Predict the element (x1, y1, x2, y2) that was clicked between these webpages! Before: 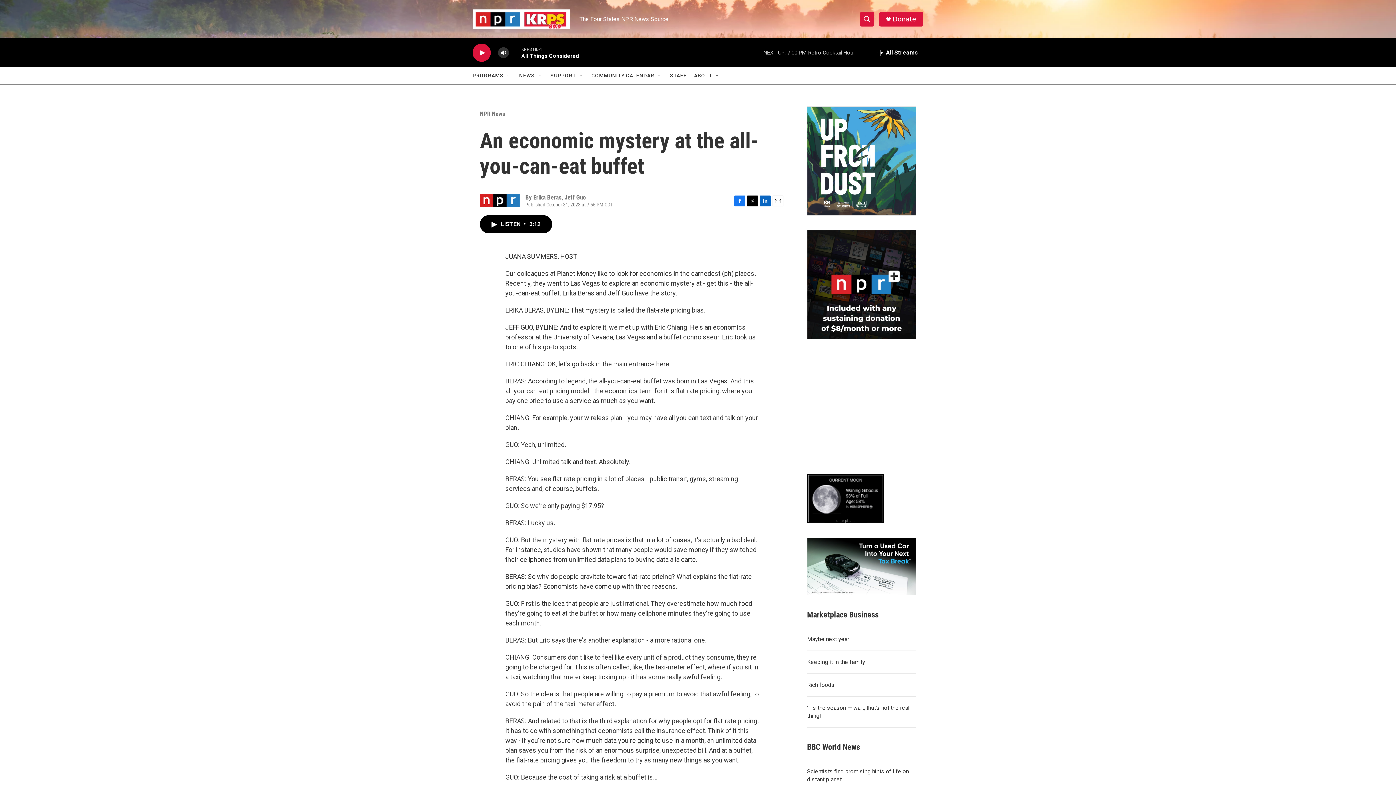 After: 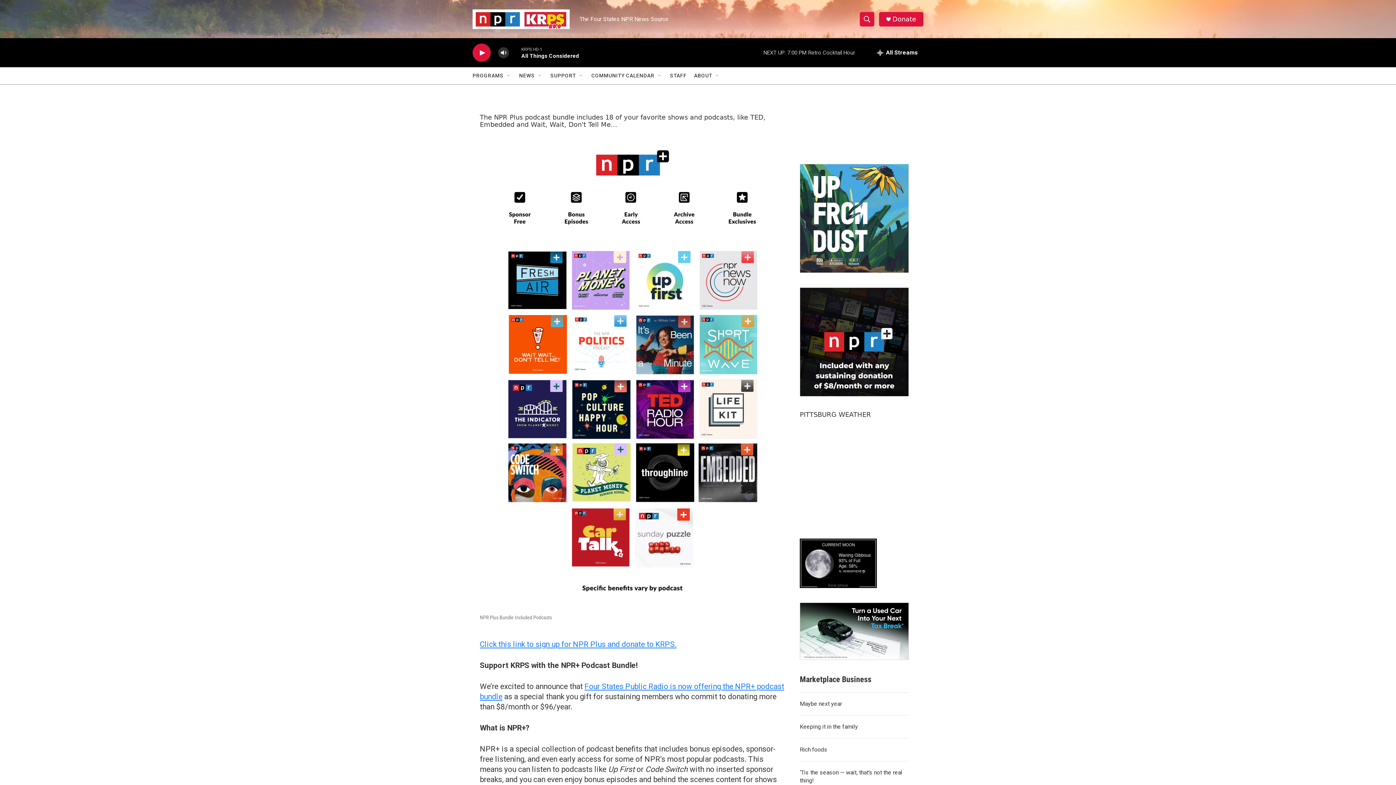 Action: bbox: (807, 230, 916, 338)